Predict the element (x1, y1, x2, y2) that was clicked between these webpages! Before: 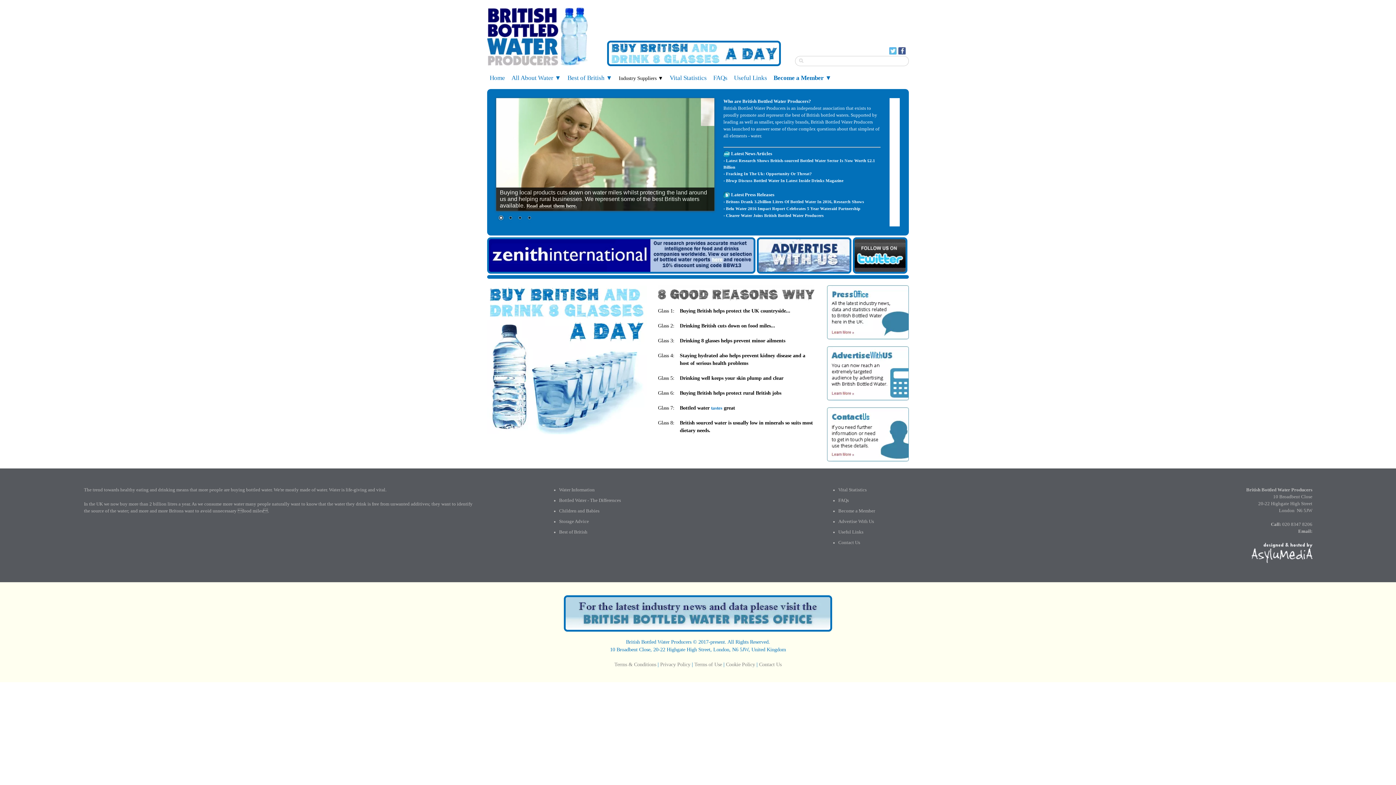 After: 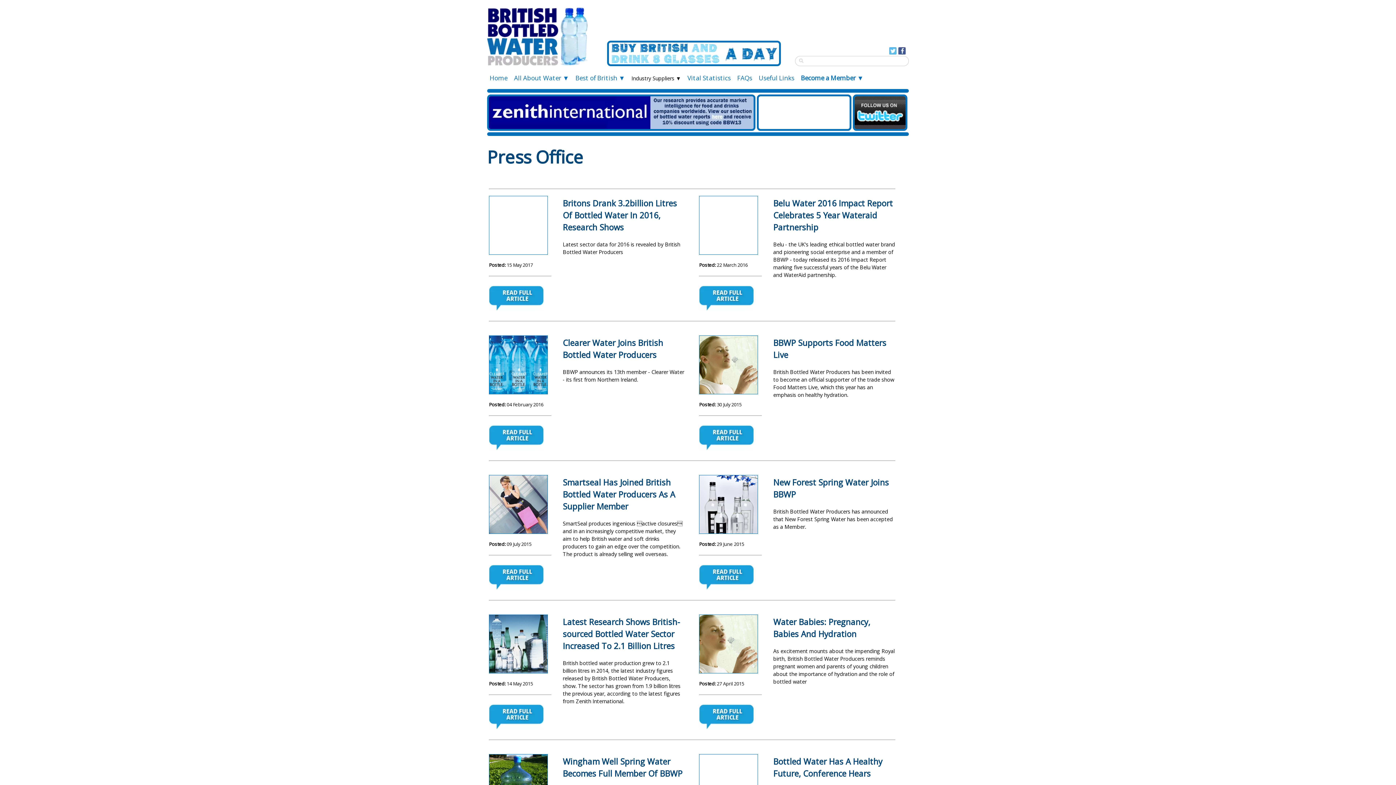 Action: bbox: (827, 335, 909, 341)